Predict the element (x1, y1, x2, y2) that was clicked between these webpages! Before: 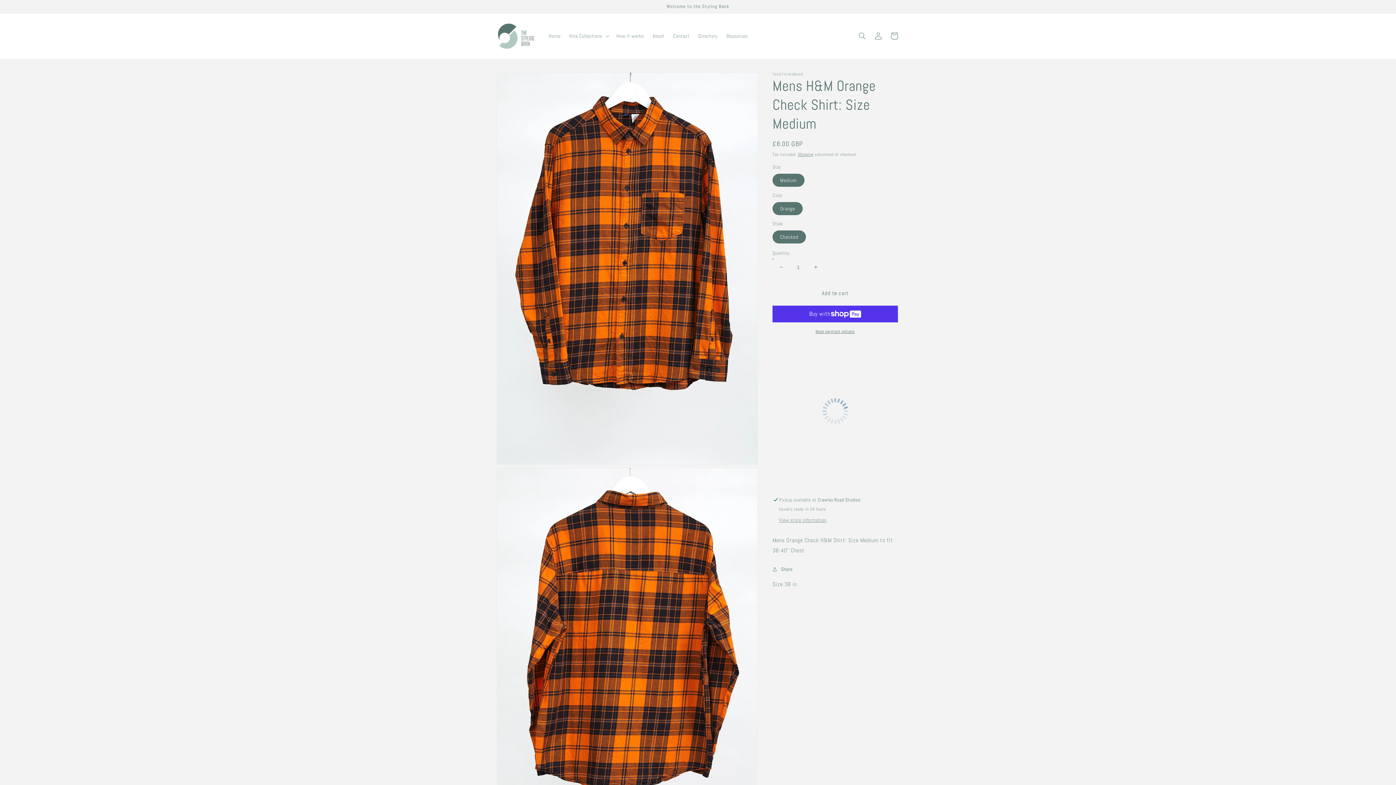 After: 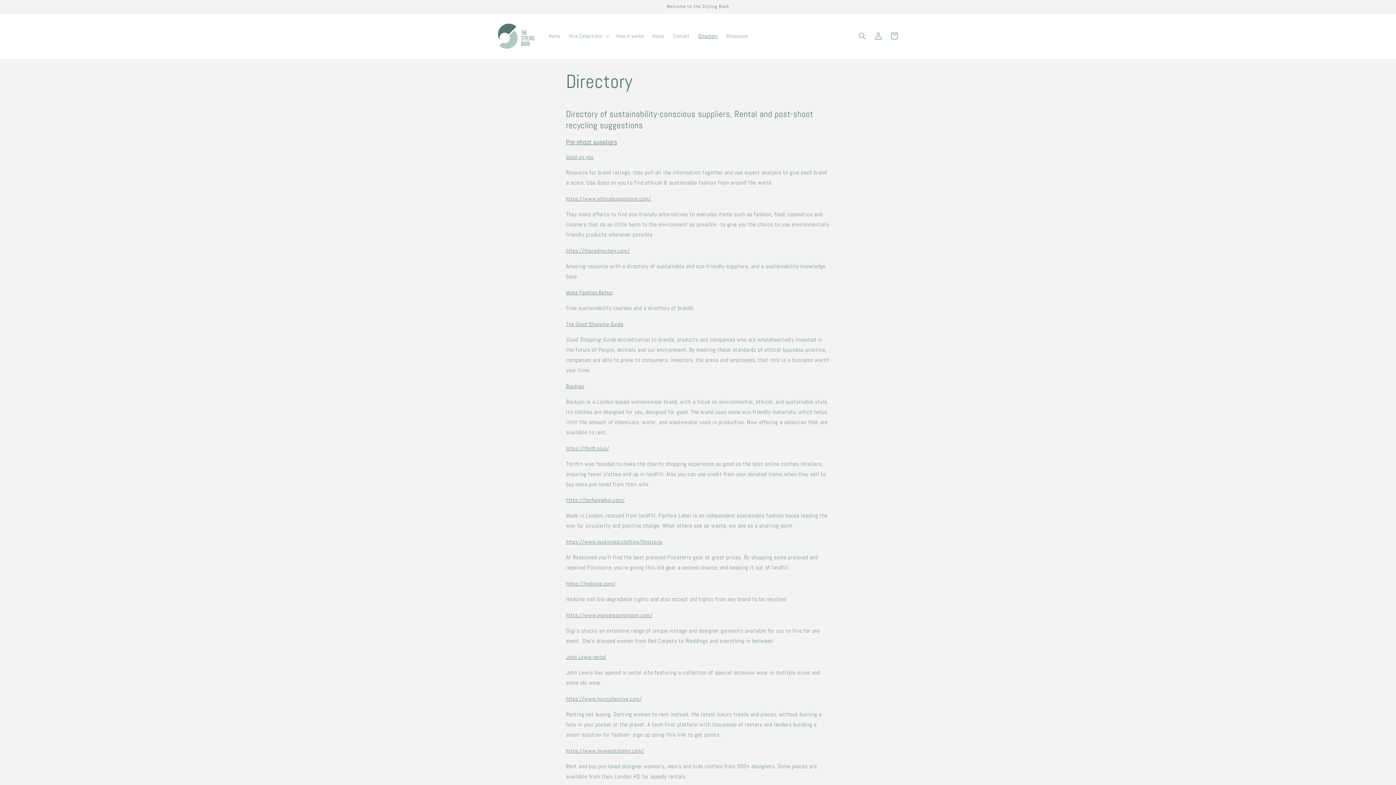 Action: bbox: (694, 28, 722, 43) label: Directory